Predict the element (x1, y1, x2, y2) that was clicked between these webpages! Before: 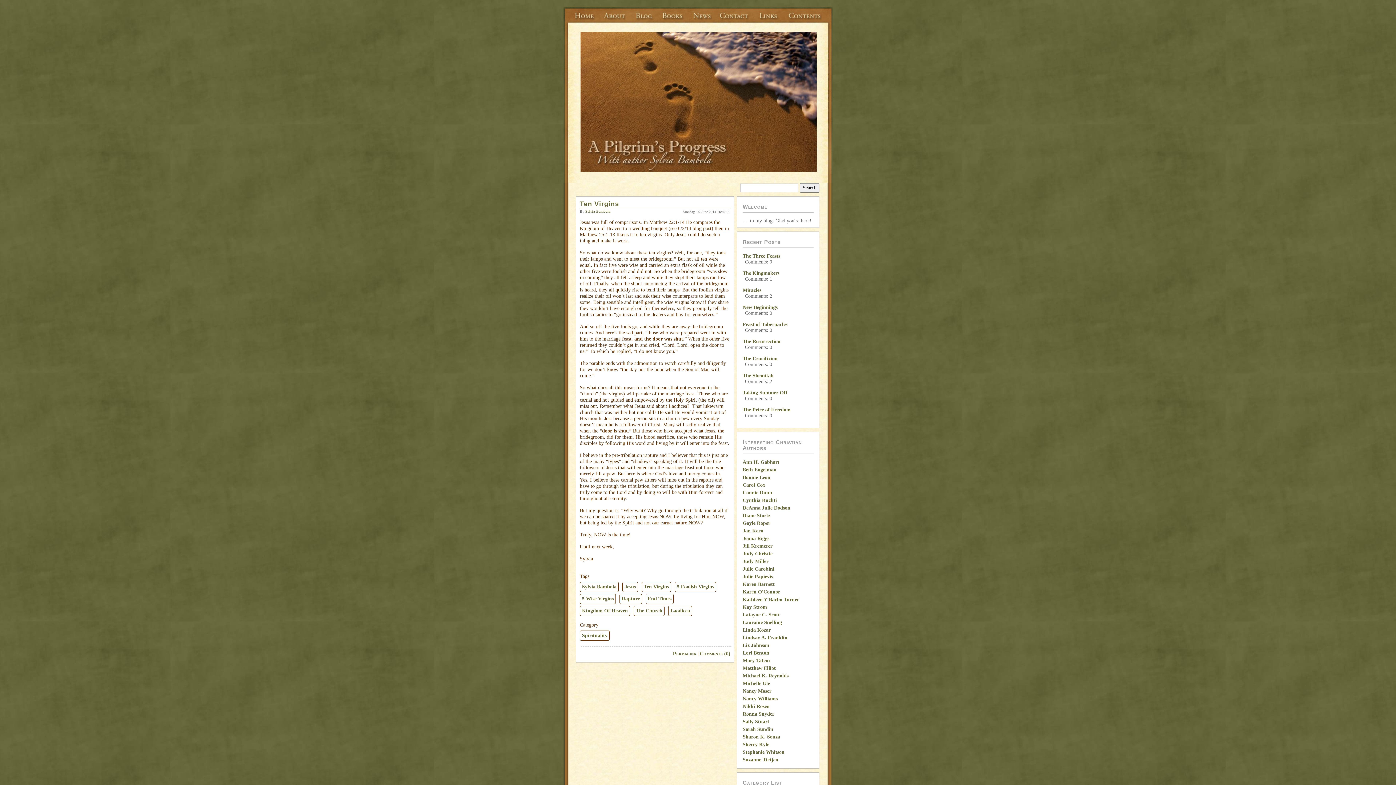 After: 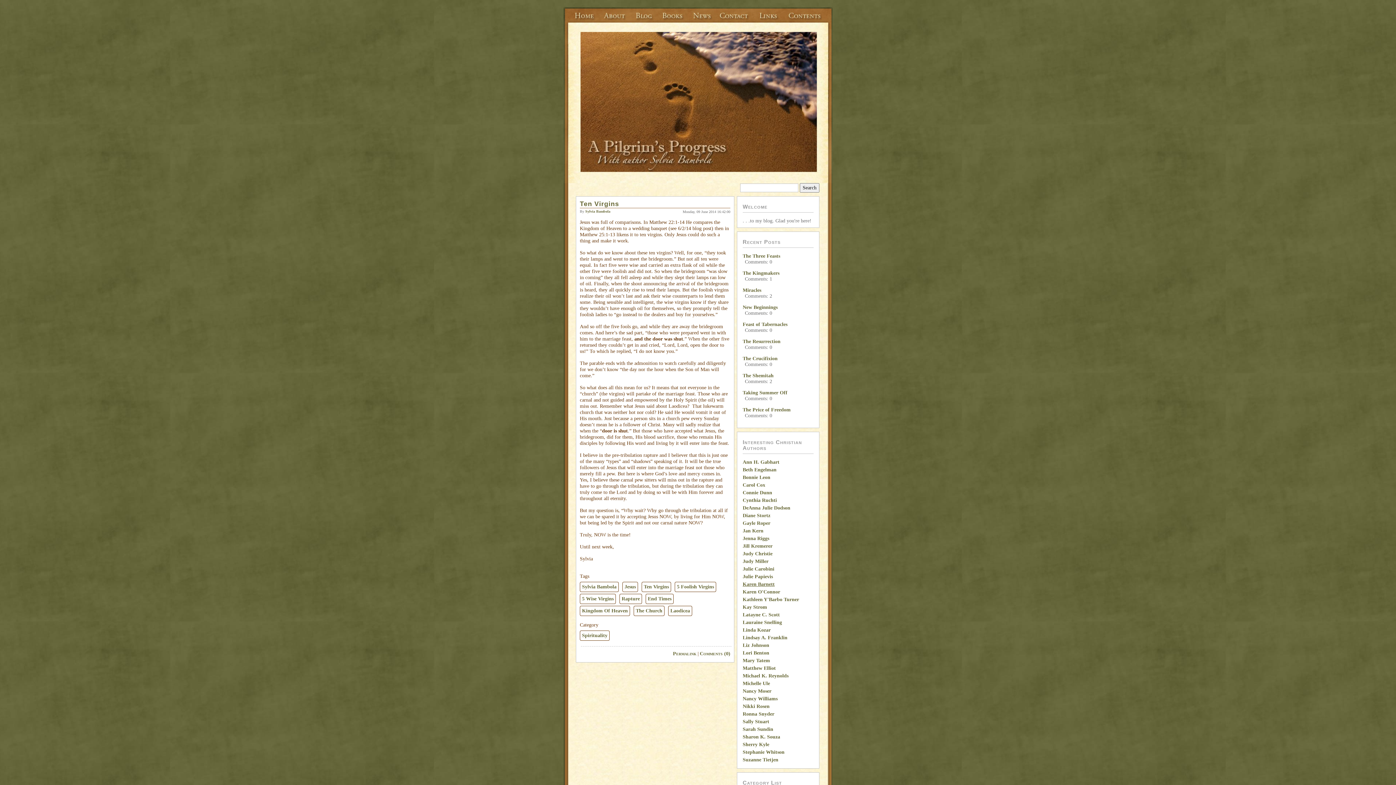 Action: label: Karen Barnett bbox: (742, 581, 774, 587)